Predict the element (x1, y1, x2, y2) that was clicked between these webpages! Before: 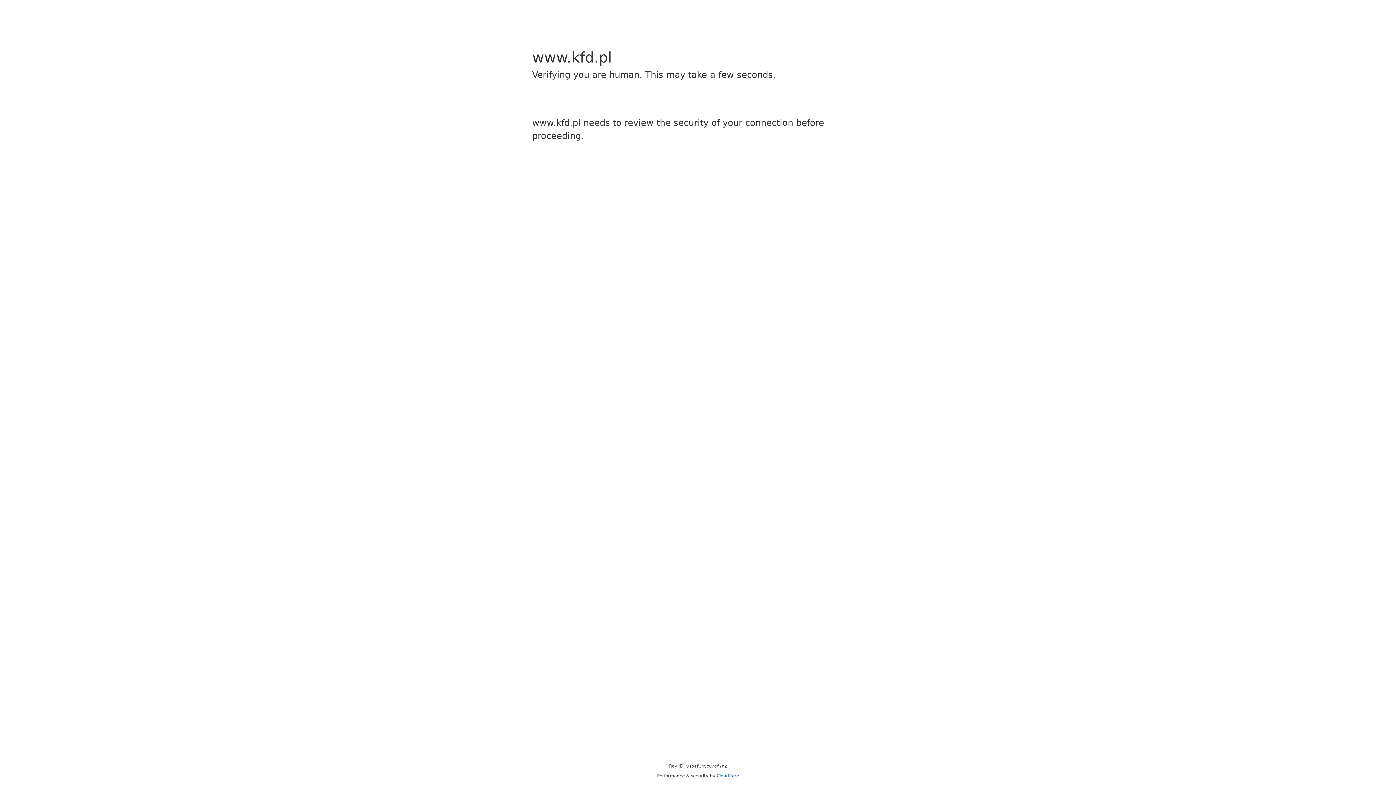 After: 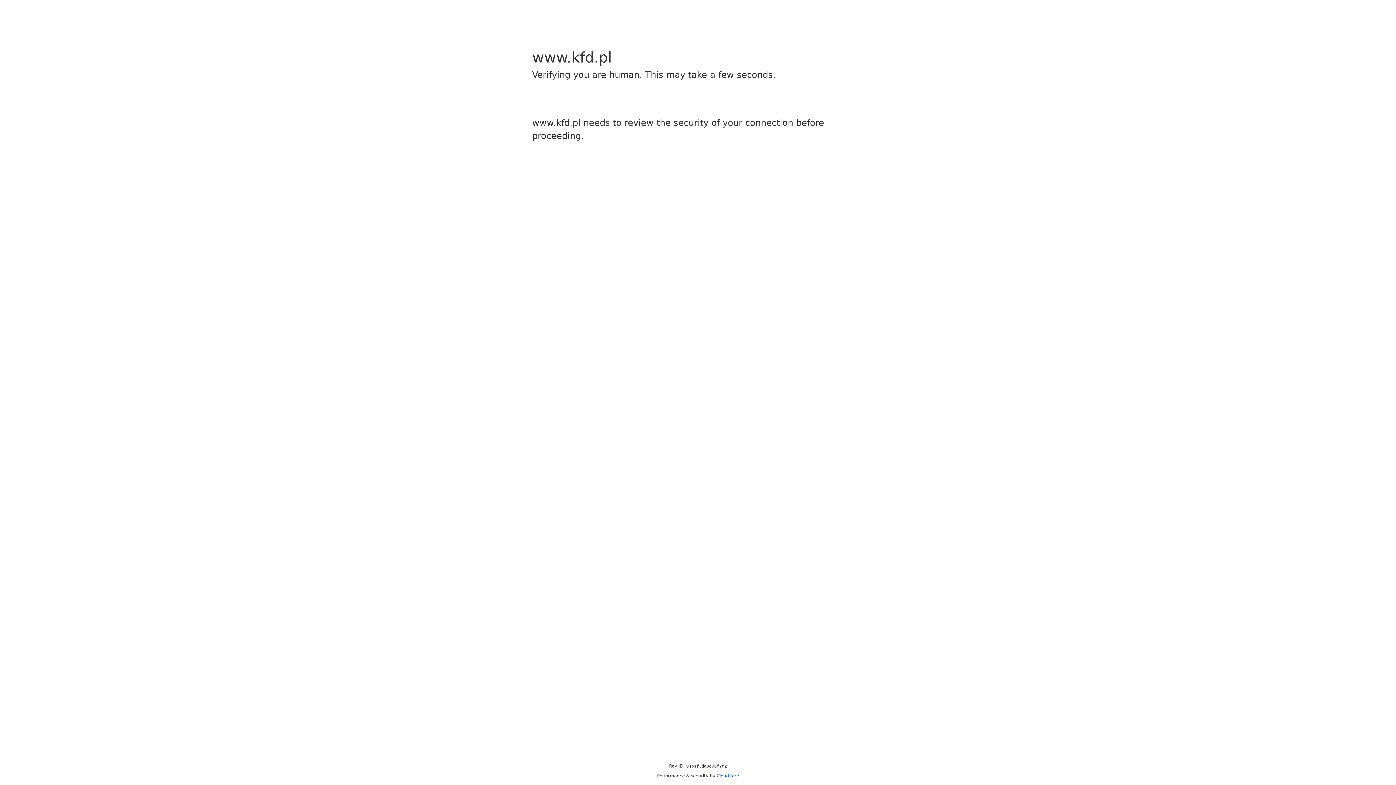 Action: label: Cloudflare bbox: (716, 773, 739, 778)